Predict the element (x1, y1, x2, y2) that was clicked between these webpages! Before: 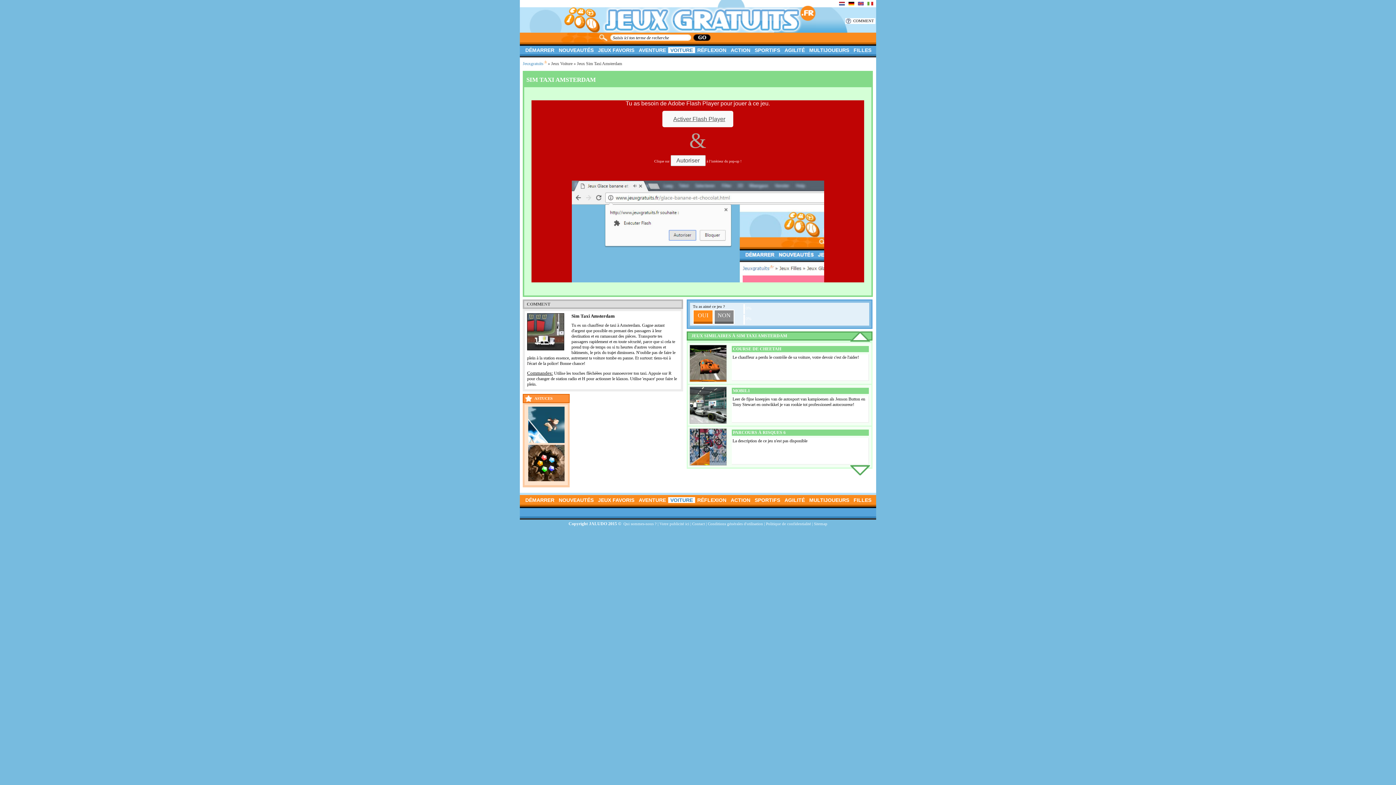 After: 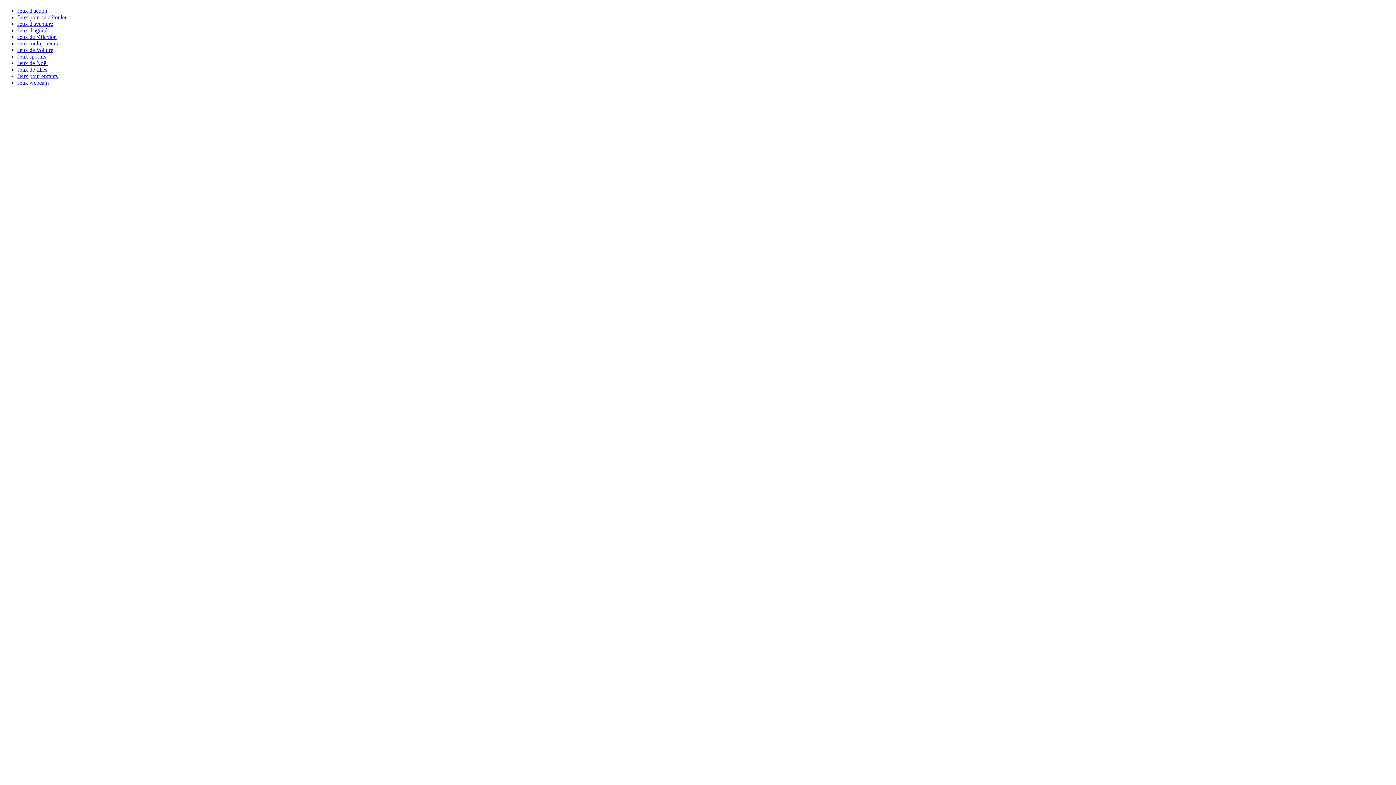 Action: label: Sitemap bbox: (814, 521, 827, 526)